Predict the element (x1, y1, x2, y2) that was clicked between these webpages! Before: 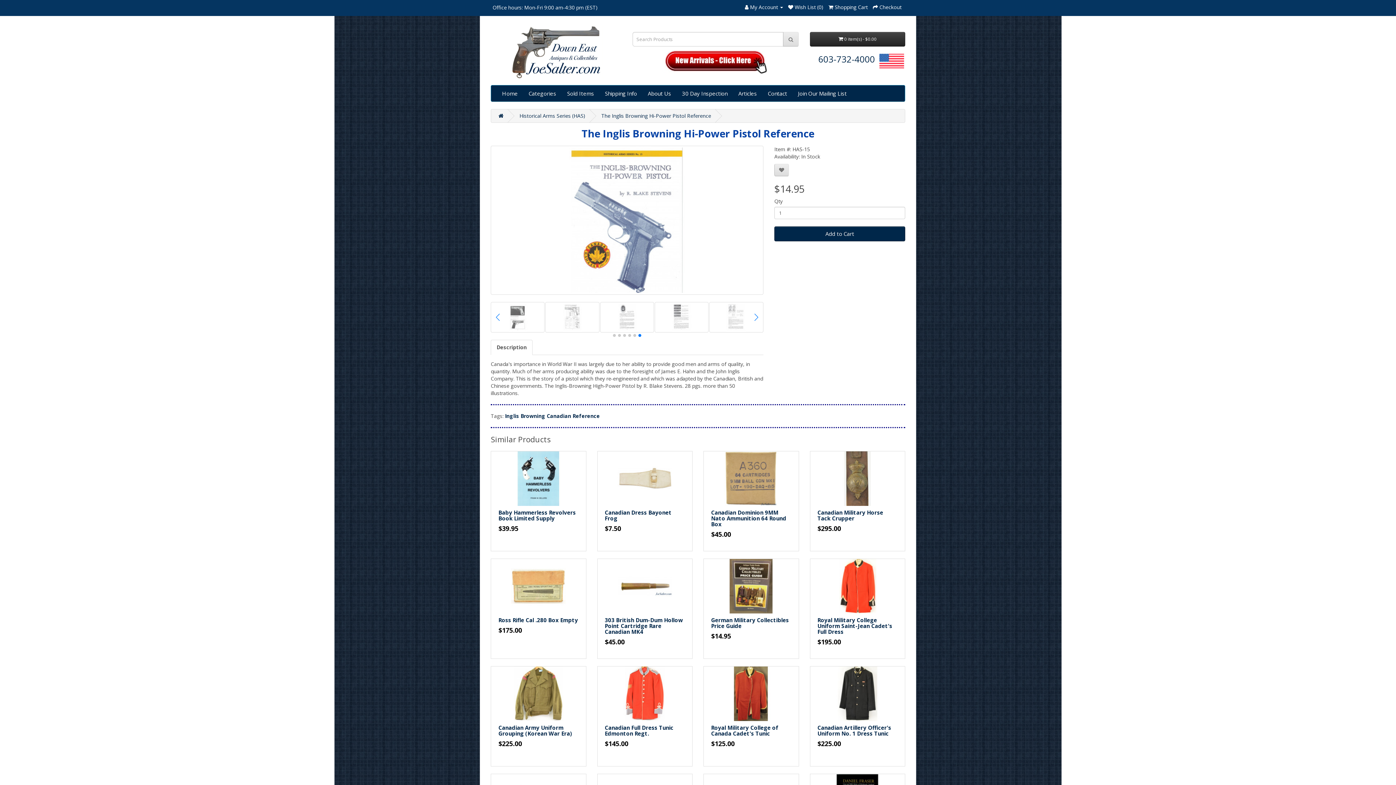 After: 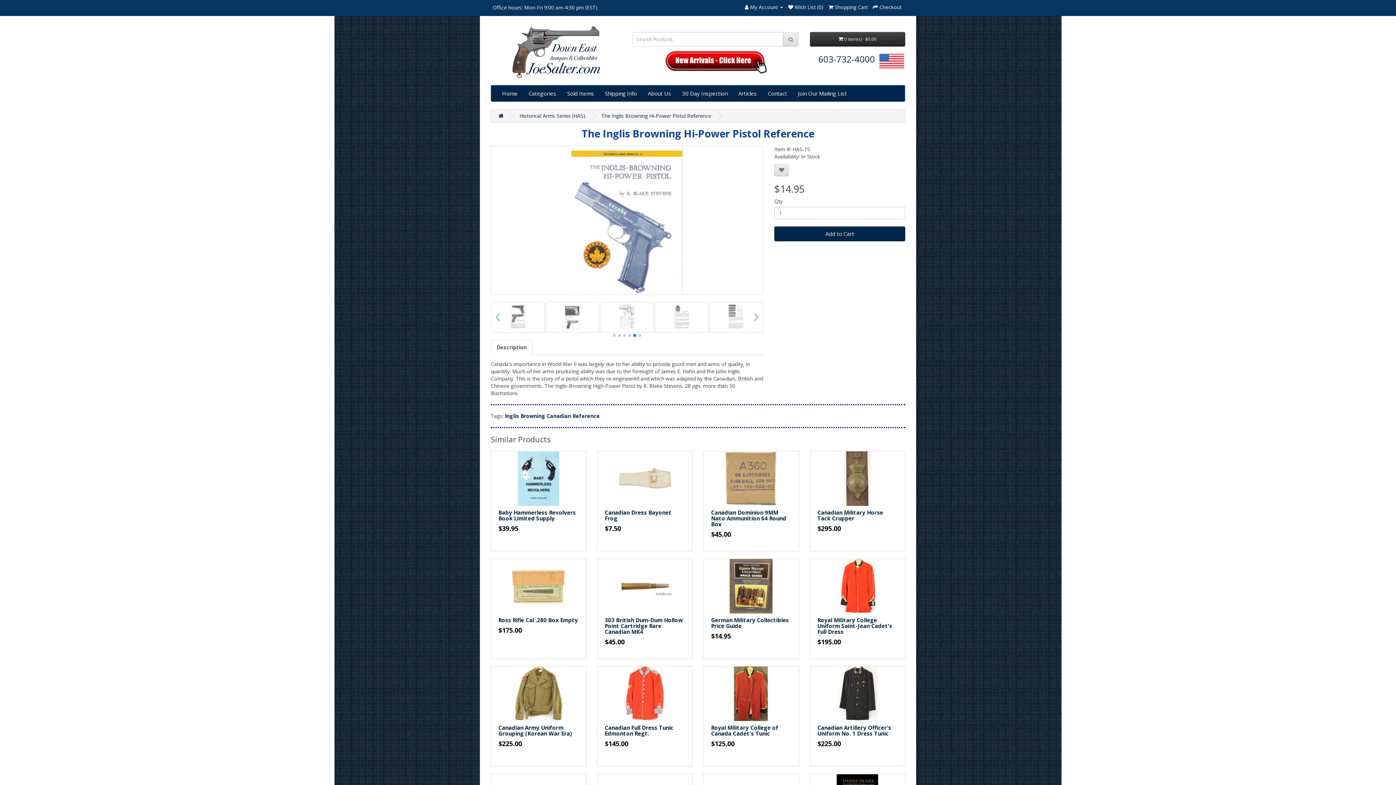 Action: label: Description bbox: (490, 340, 532, 355)